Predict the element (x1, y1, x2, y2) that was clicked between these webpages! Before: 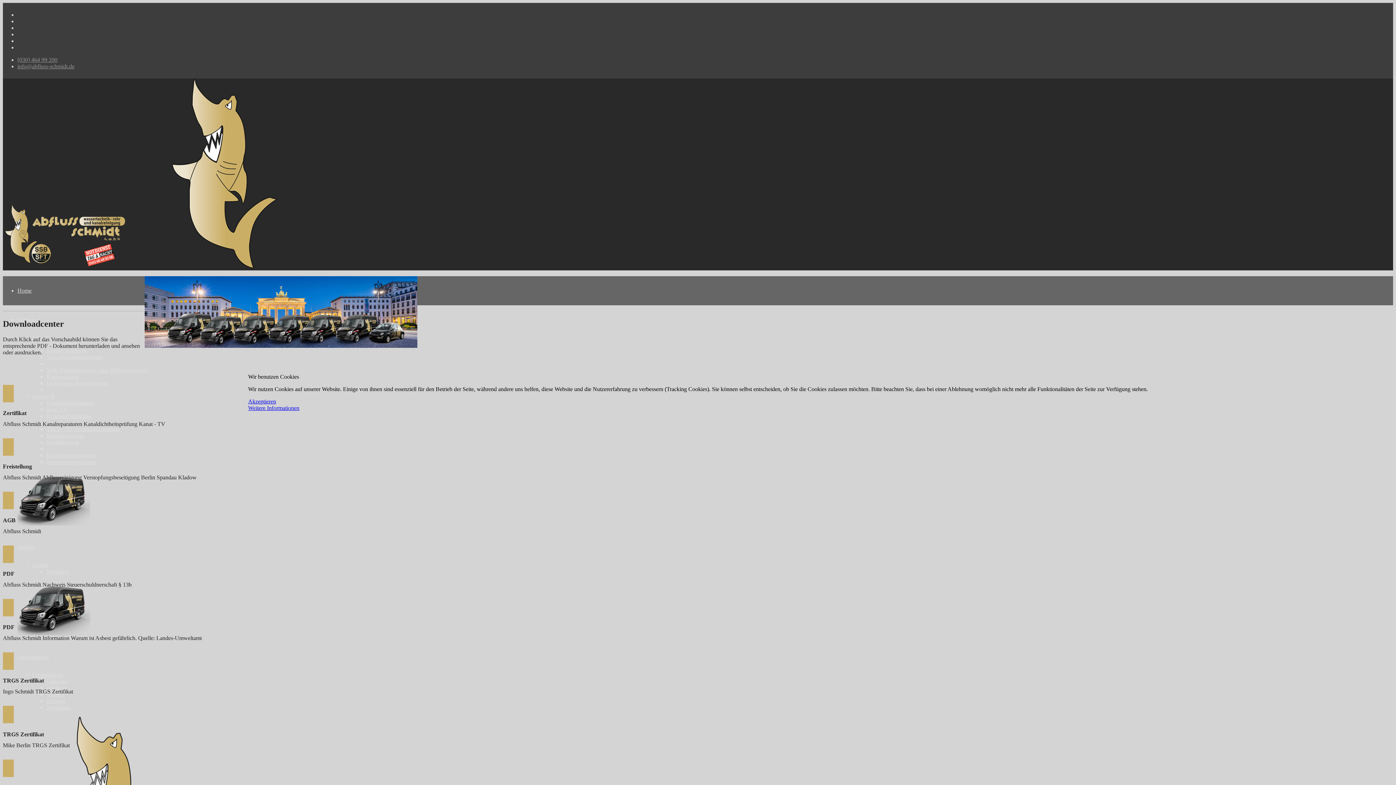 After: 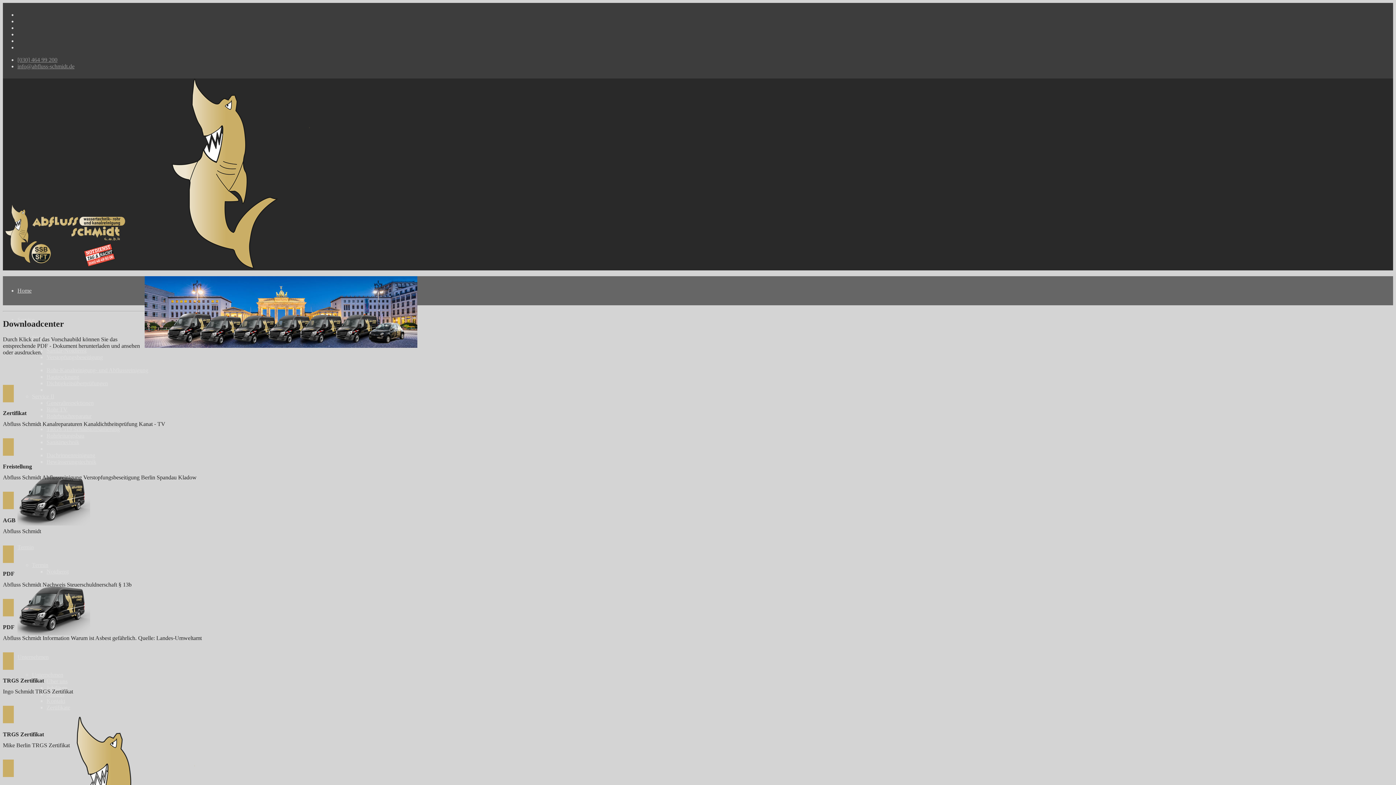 Action: bbox: (248, 398, 276, 404) label: Akzeptieren